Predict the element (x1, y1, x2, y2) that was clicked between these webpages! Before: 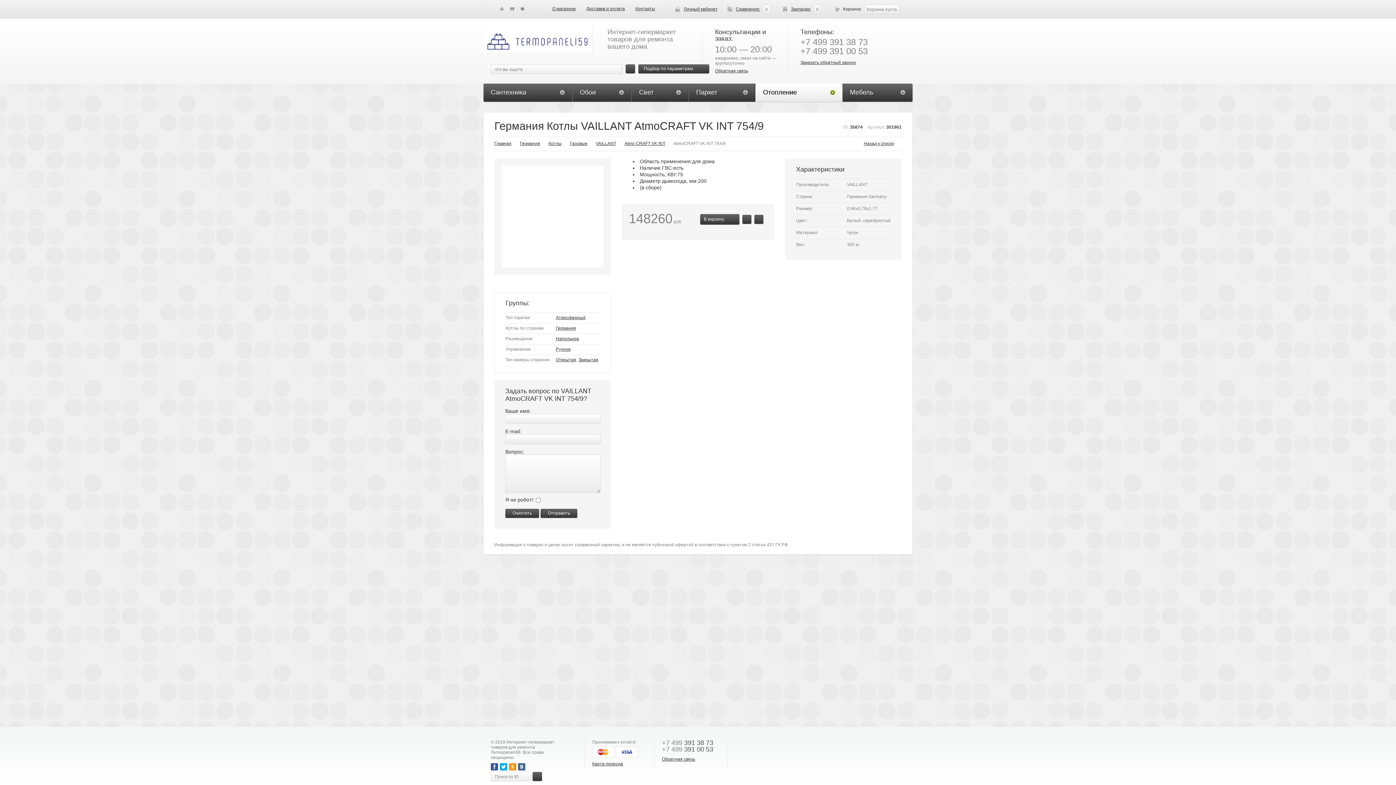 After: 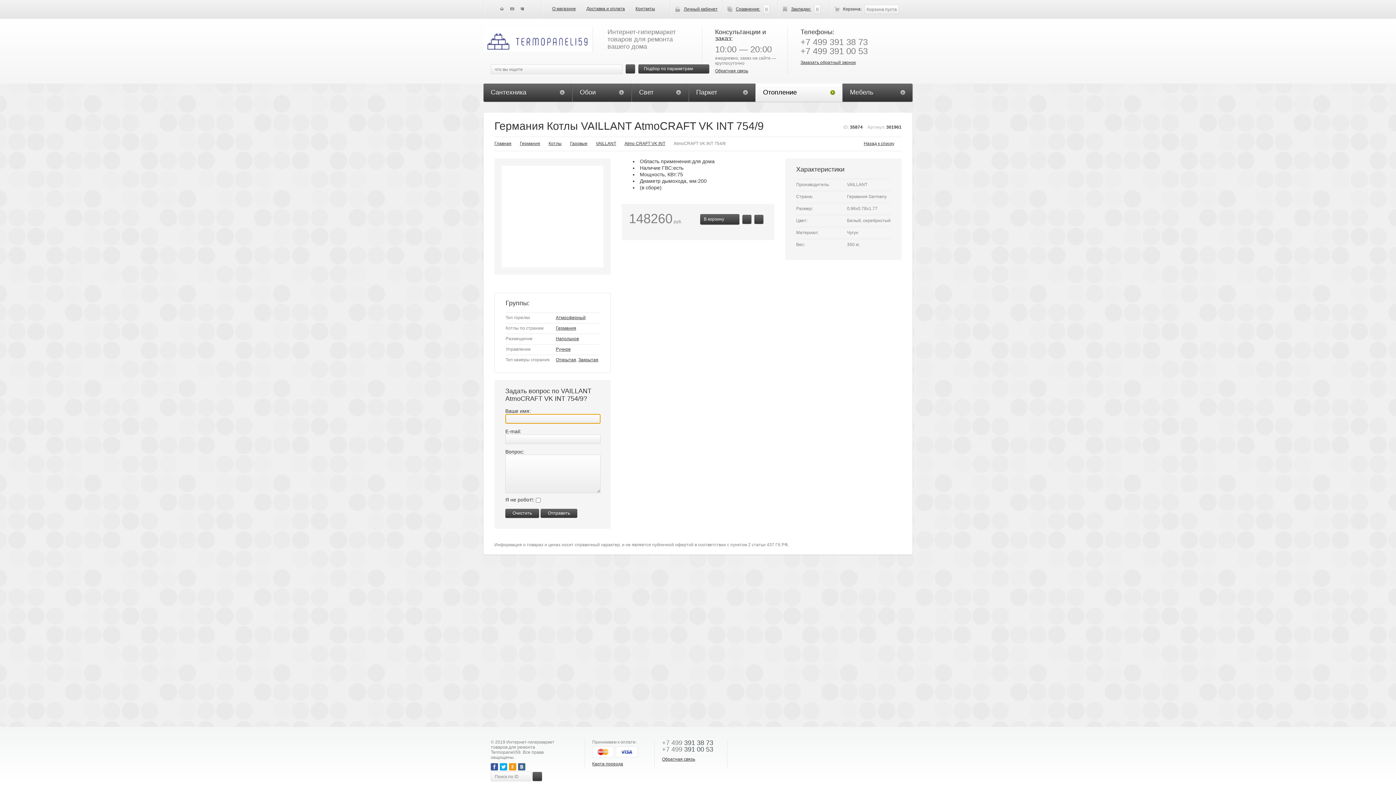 Action: bbox: (540, 509, 577, 518) label: Отправить